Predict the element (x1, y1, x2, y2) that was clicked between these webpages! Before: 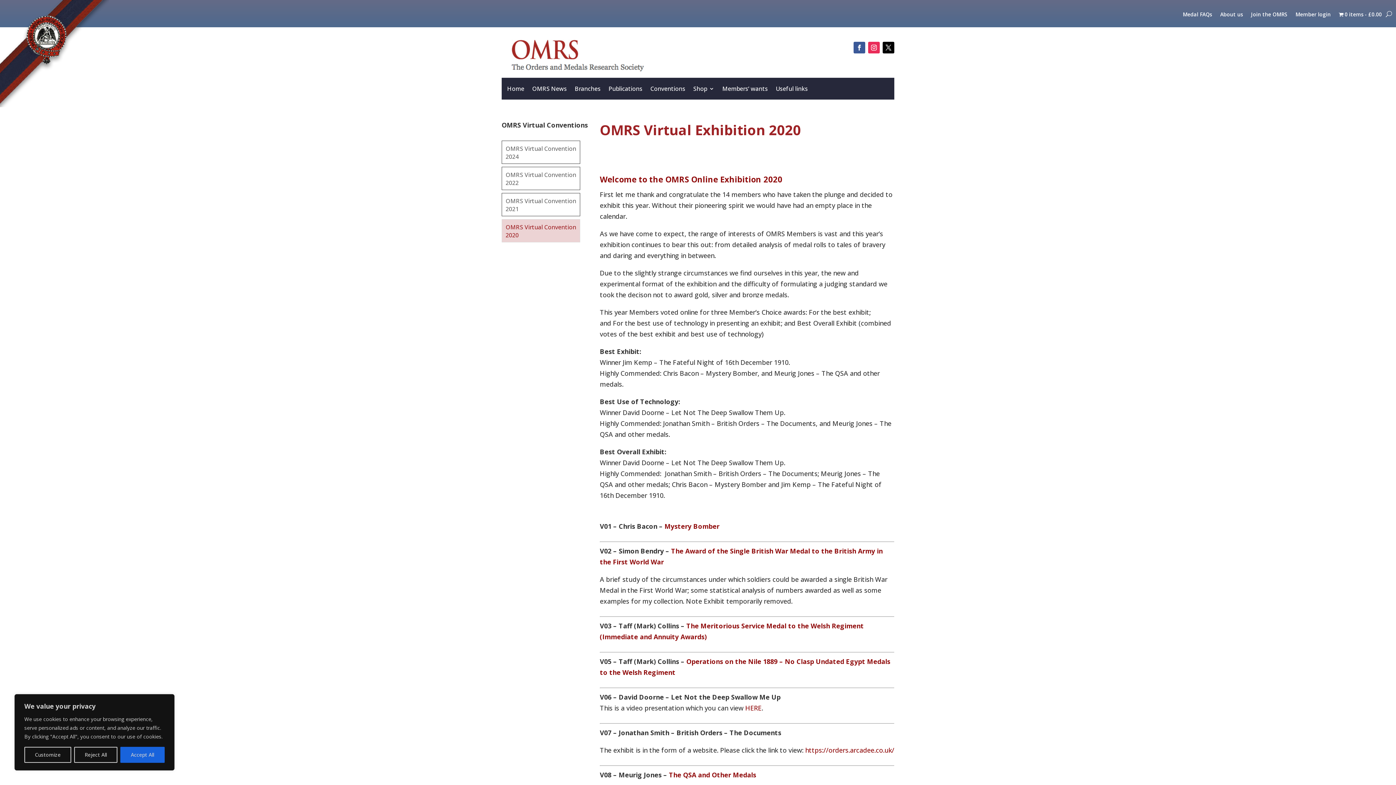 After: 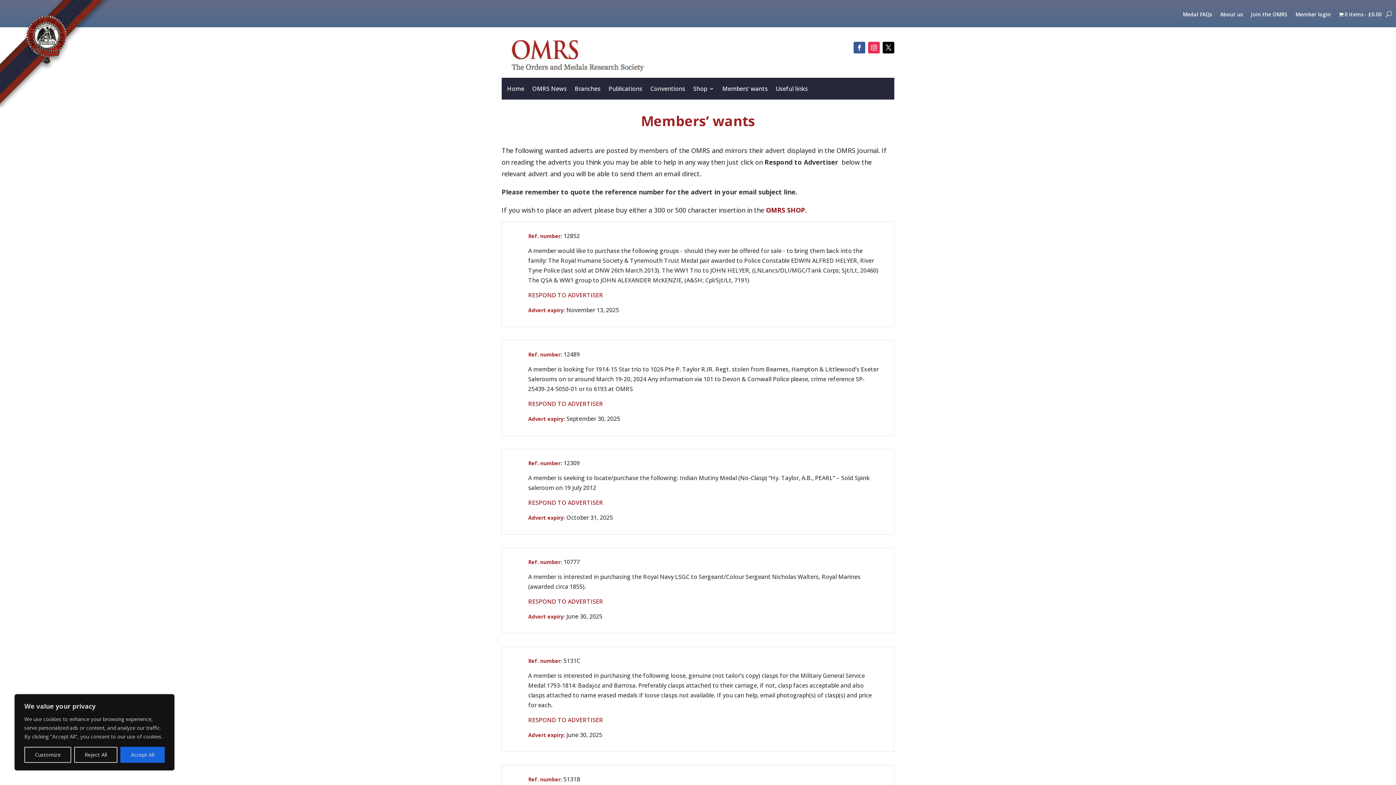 Action: bbox: (722, 86, 768, 94) label: Members’ wants